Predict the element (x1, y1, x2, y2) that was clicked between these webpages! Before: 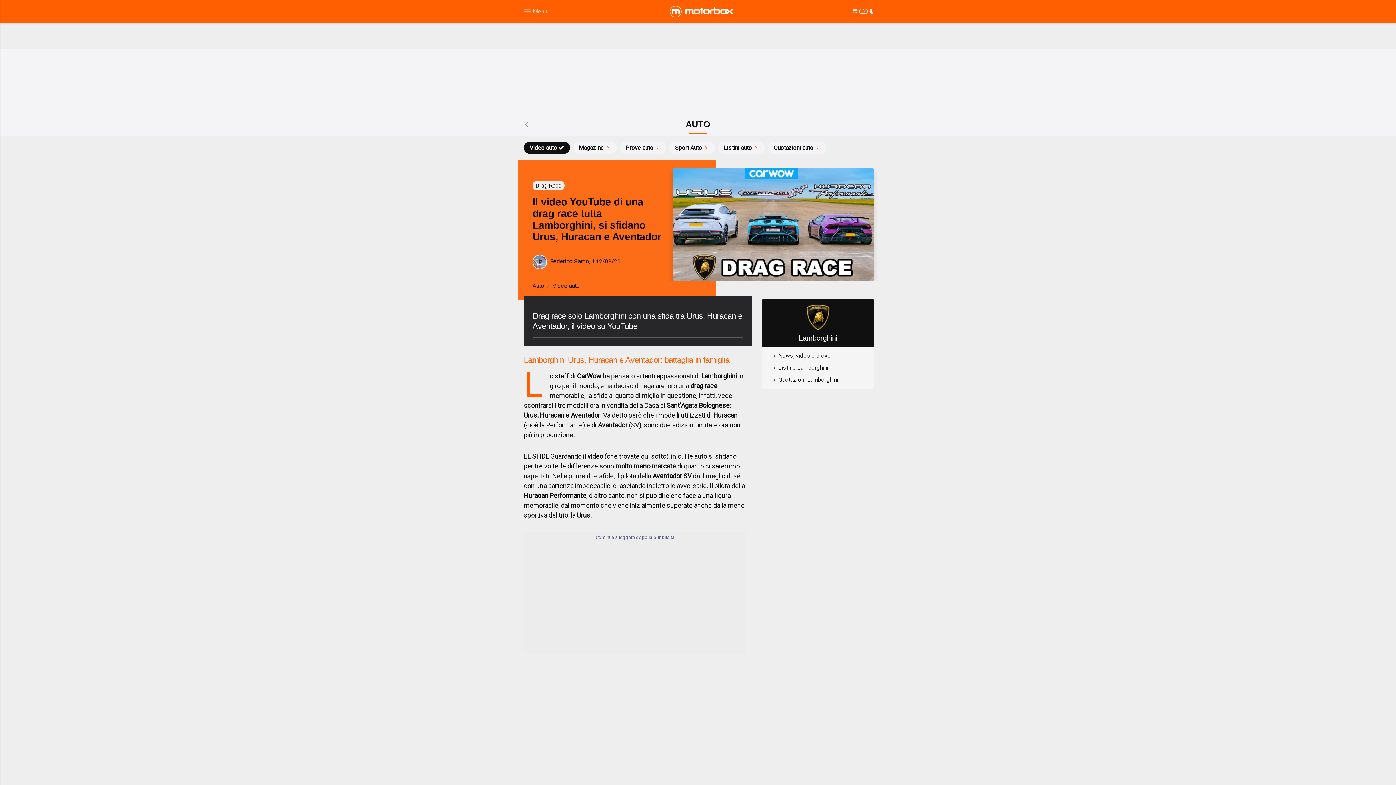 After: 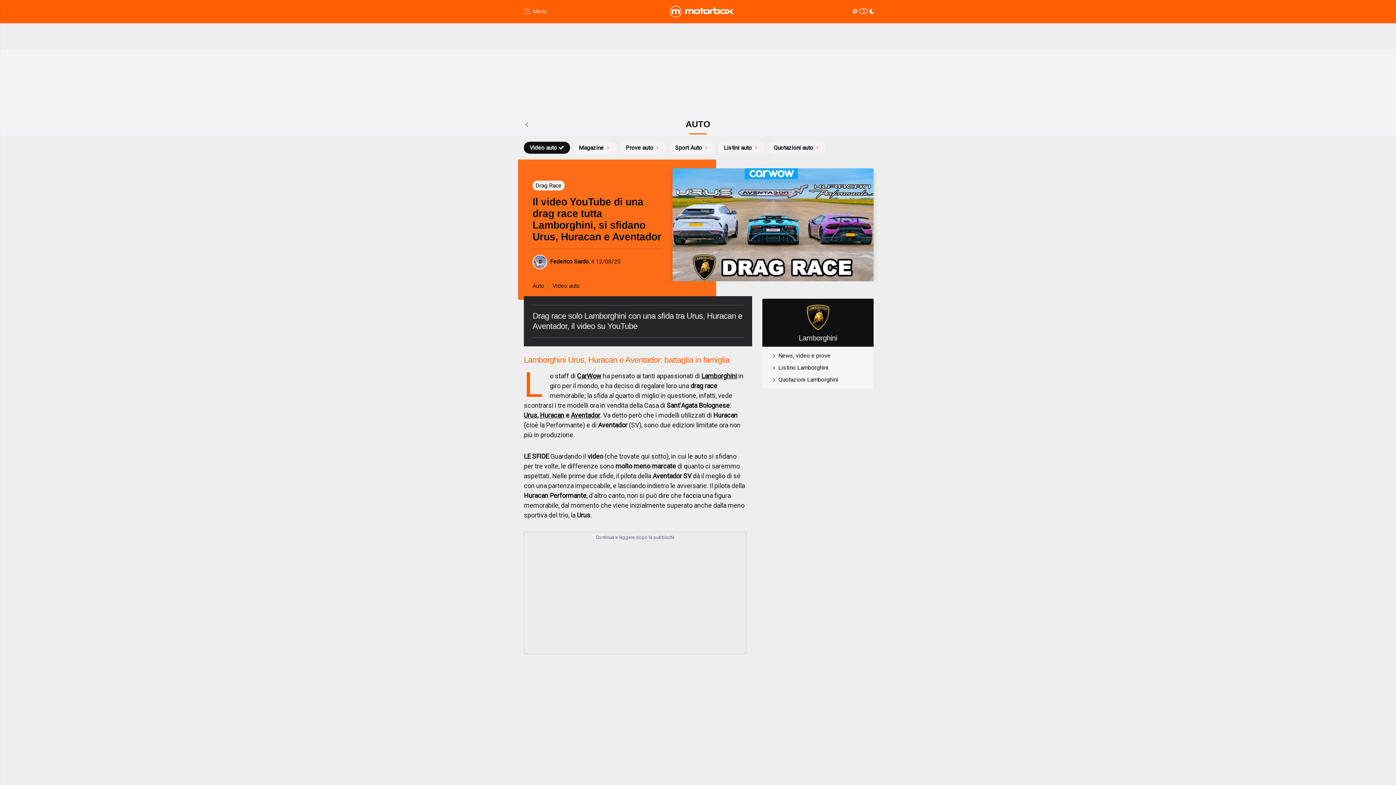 Action: label: Aventador bbox: (570, 411, 600, 419)